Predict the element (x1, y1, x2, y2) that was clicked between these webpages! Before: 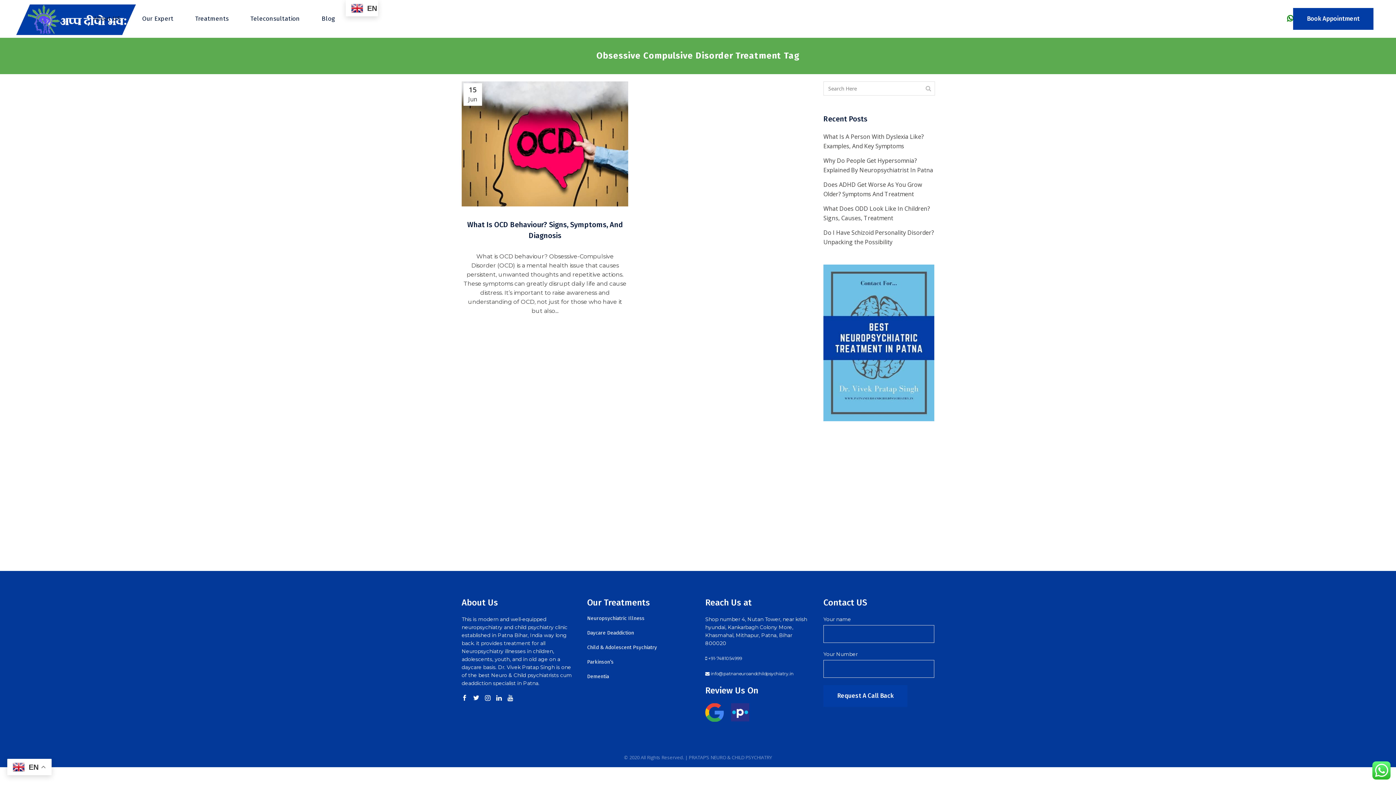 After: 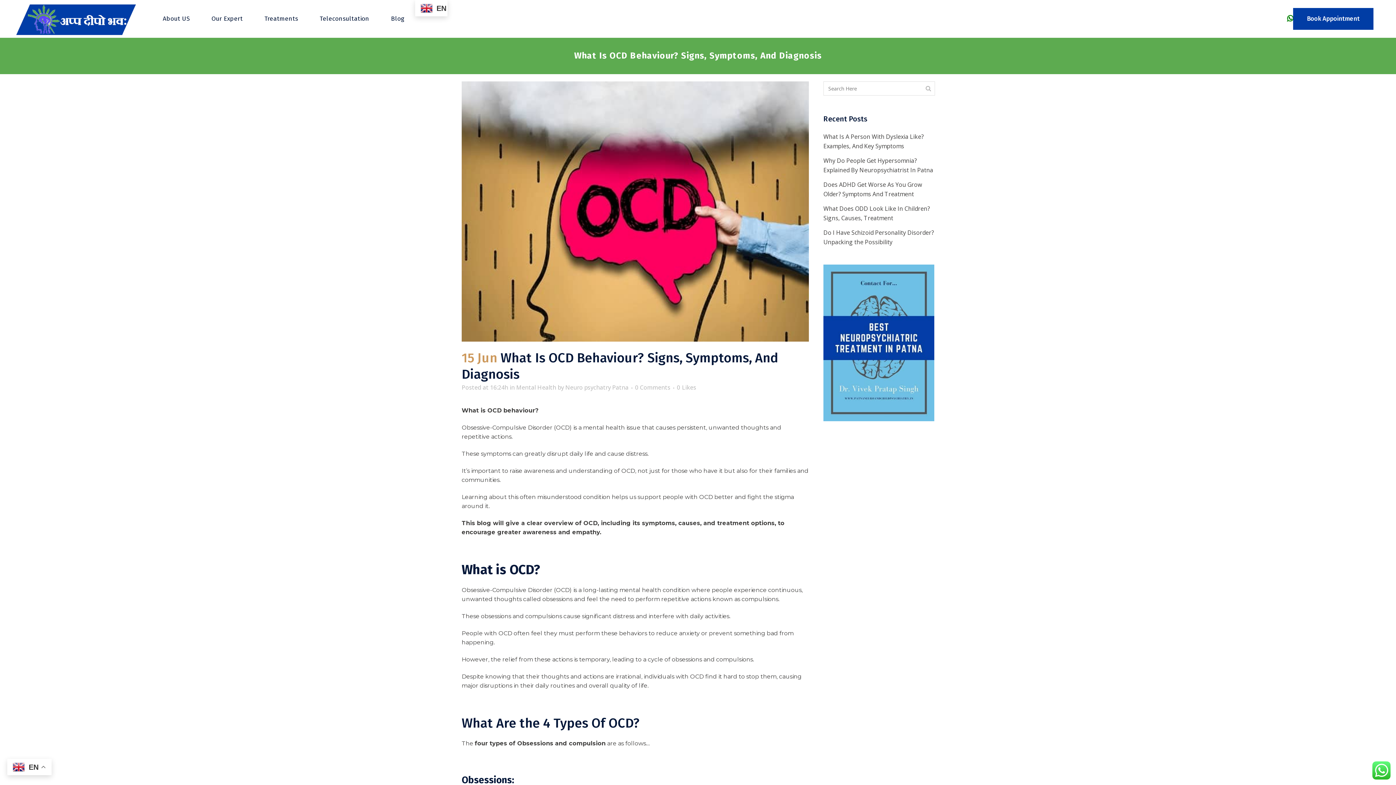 Action: bbox: (461, 81, 628, 206)